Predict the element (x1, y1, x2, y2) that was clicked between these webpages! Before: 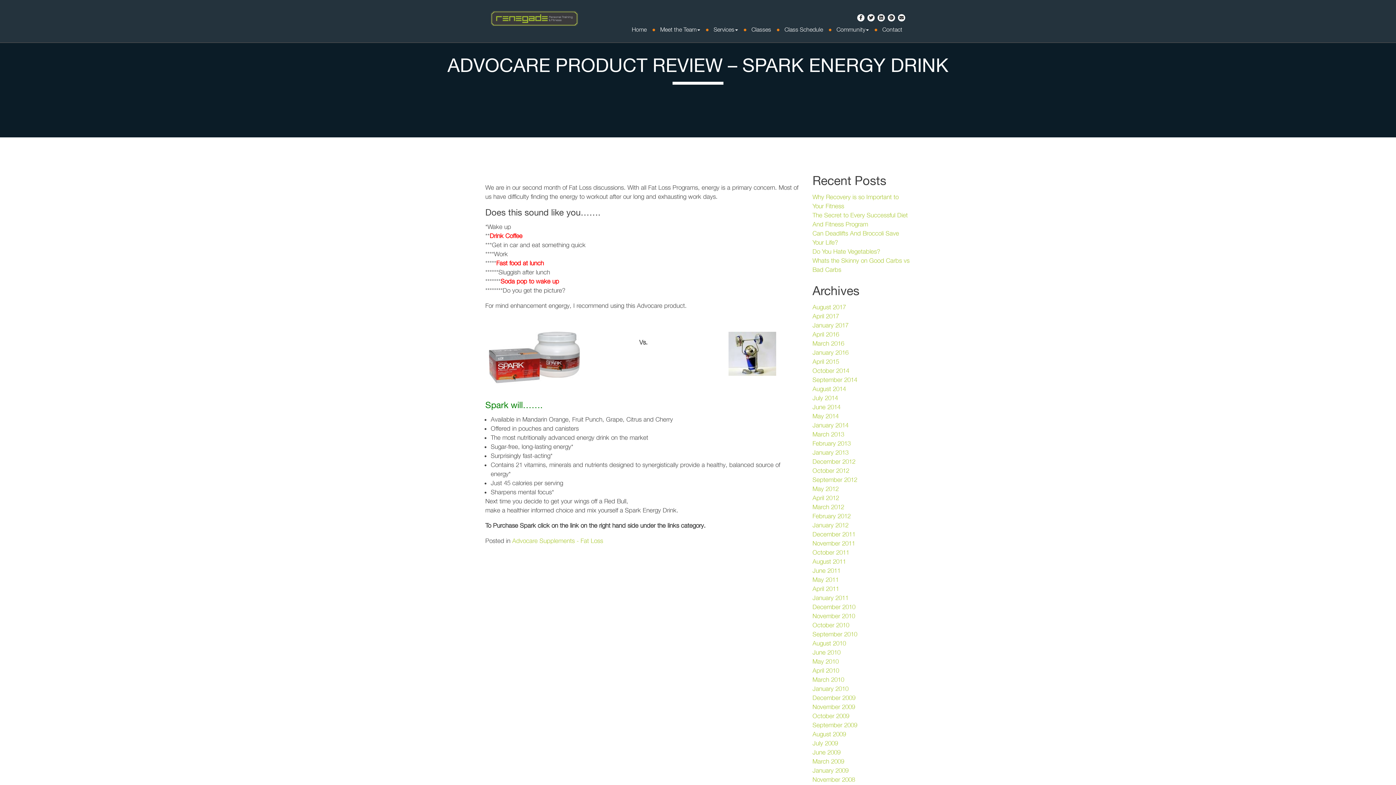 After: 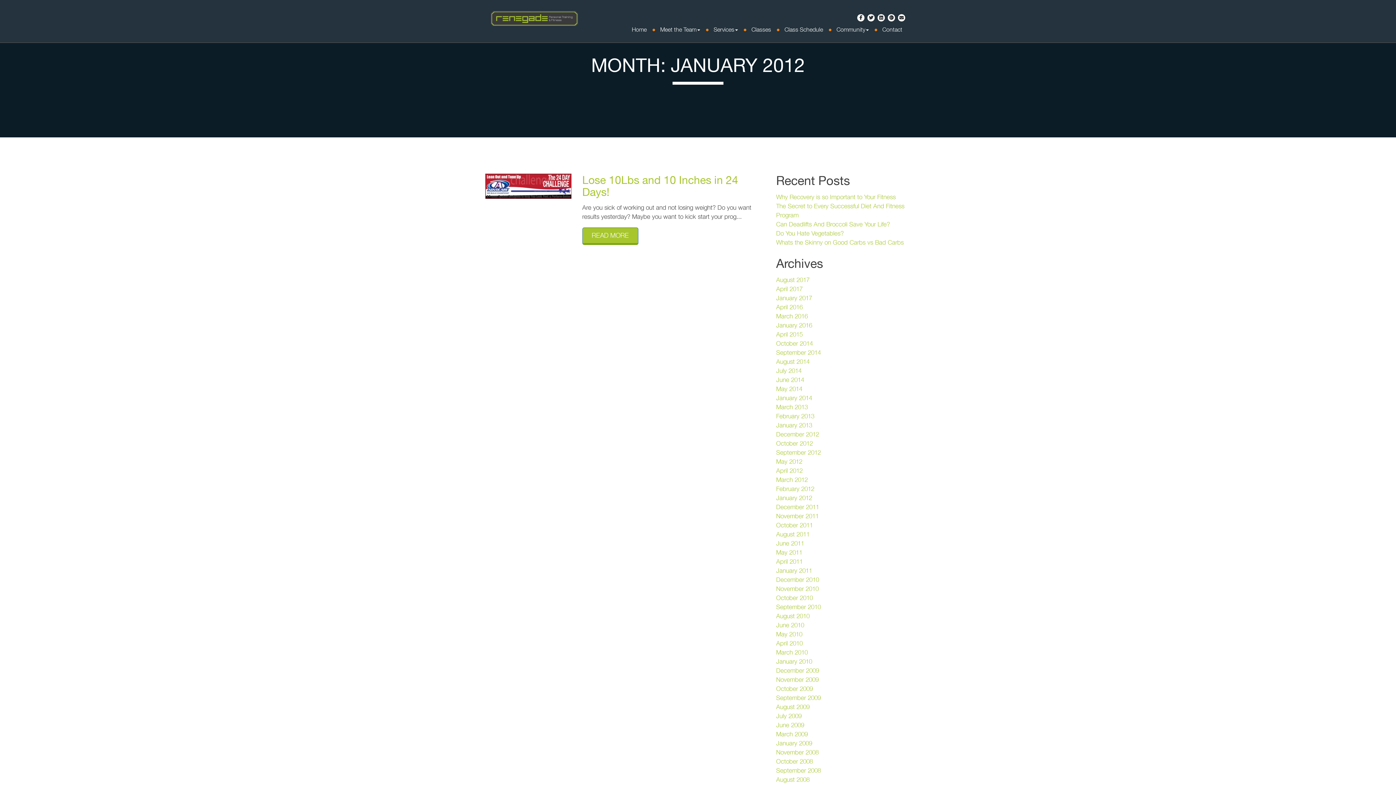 Action: label: January 2012 bbox: (812, 521, 848, 528)